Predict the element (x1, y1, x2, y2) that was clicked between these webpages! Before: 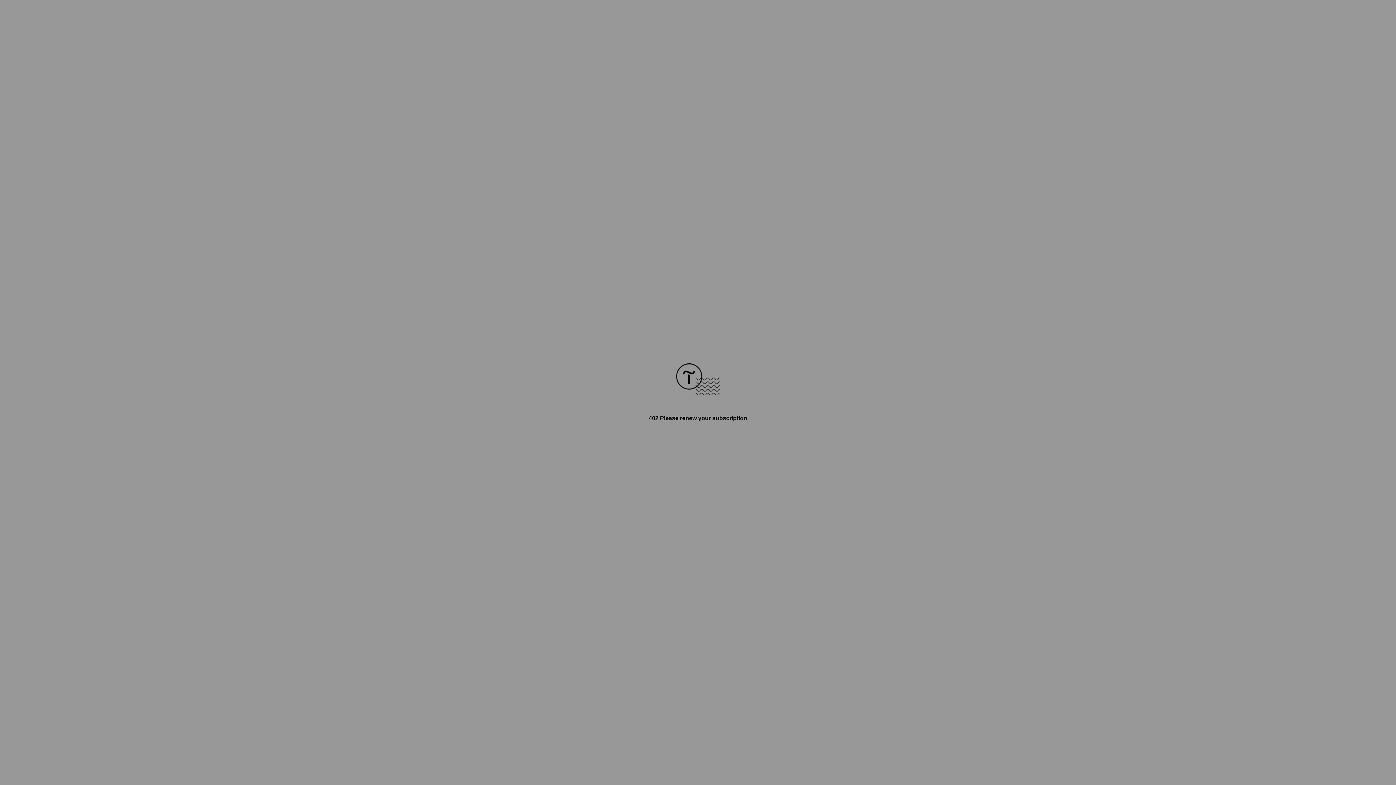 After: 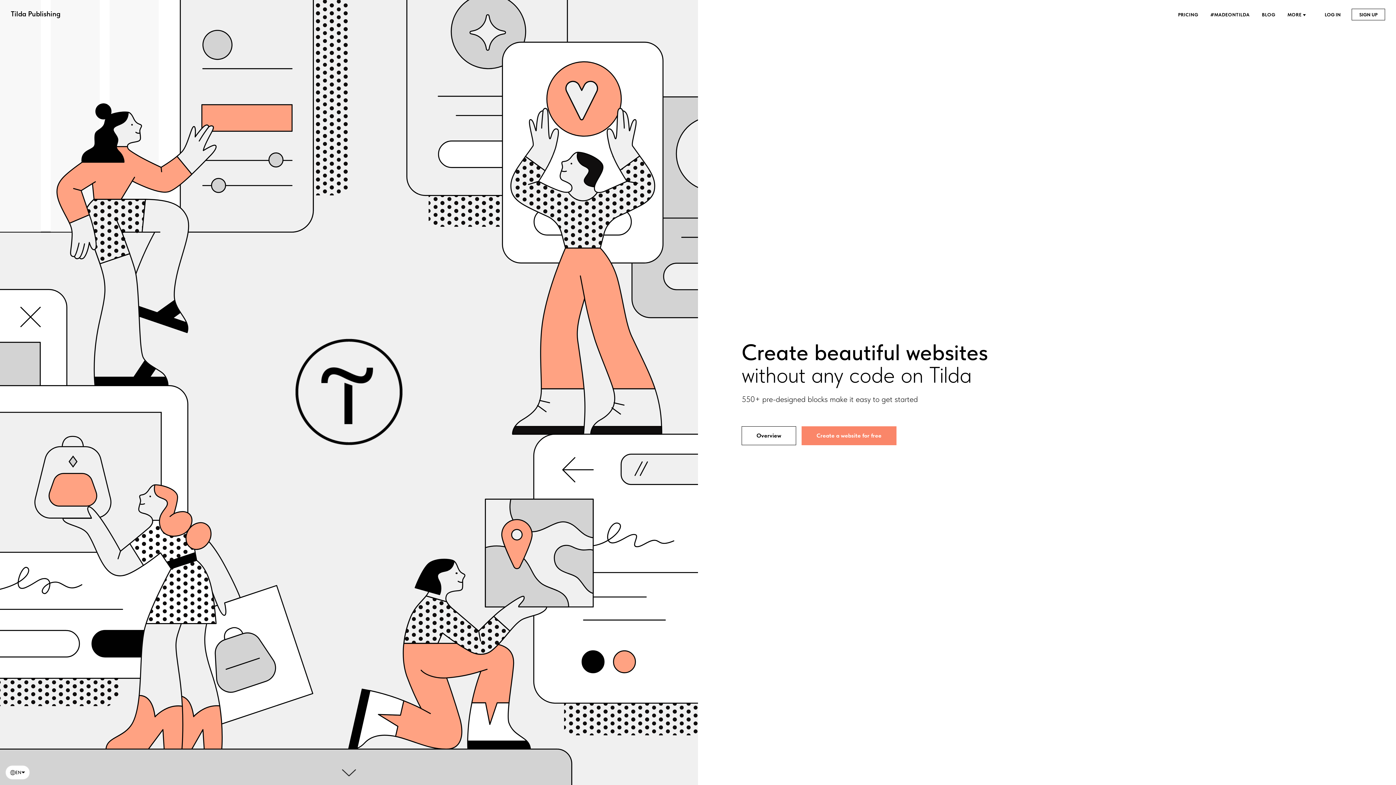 Action: bbox: (676, 390, 720, 396)